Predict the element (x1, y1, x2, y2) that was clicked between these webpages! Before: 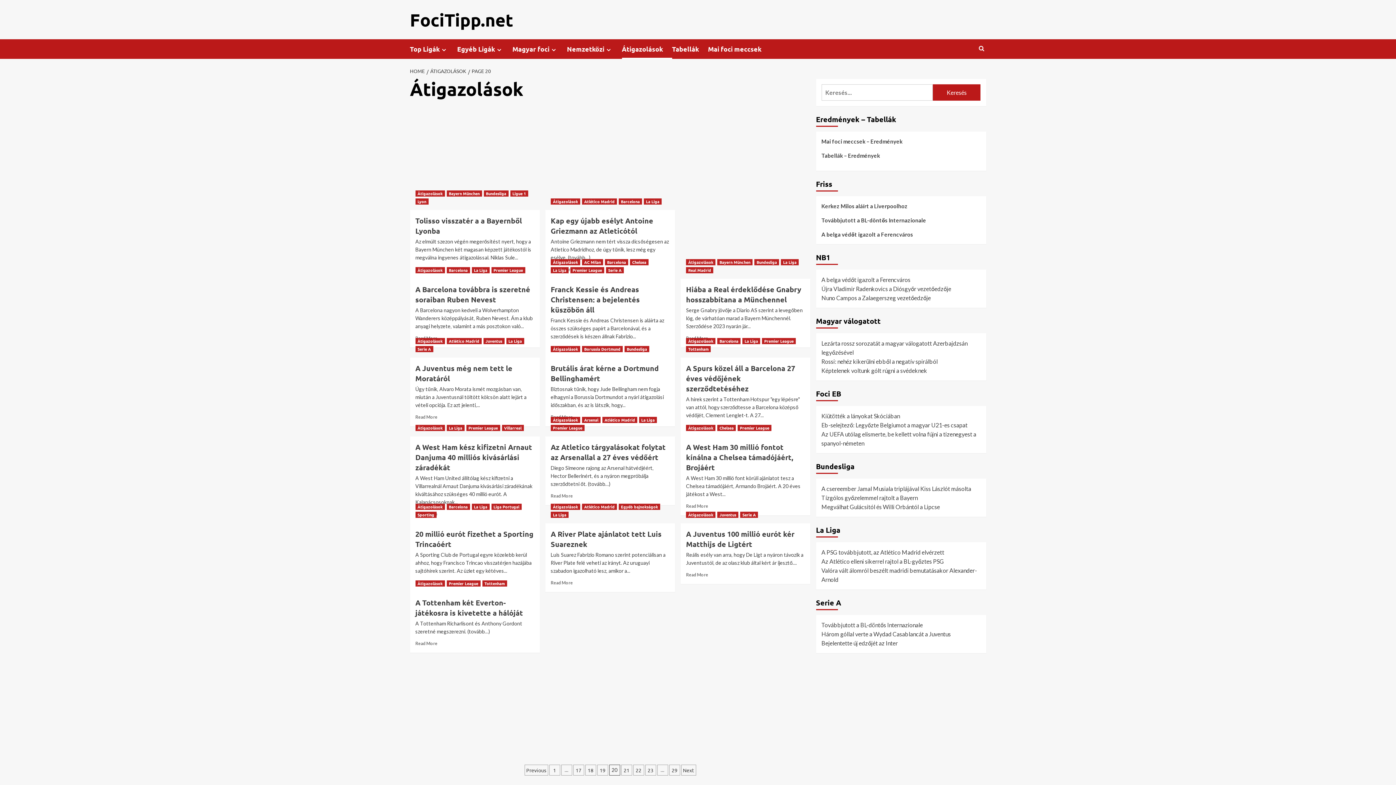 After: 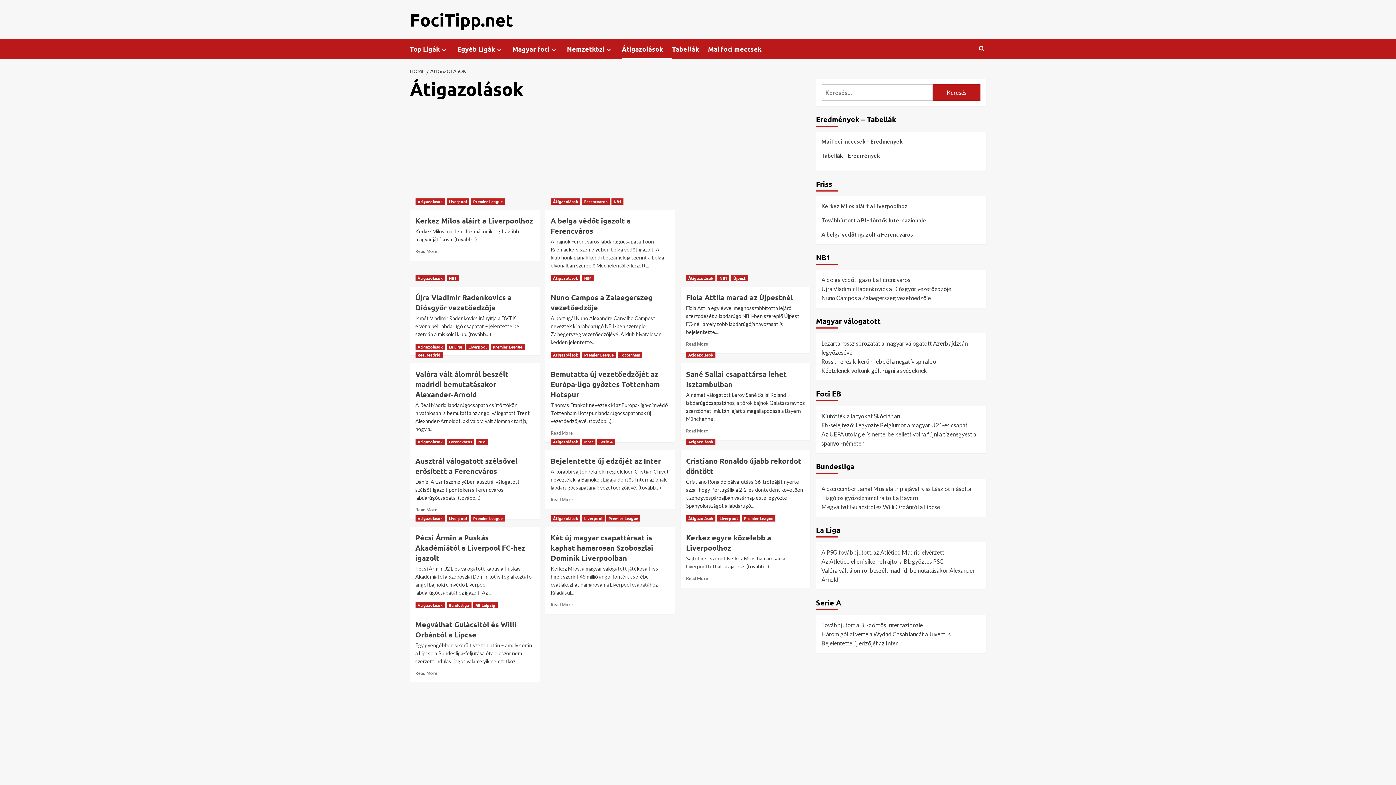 Action: label: PAGE 20 bbox: (468, 67, 492, 74)